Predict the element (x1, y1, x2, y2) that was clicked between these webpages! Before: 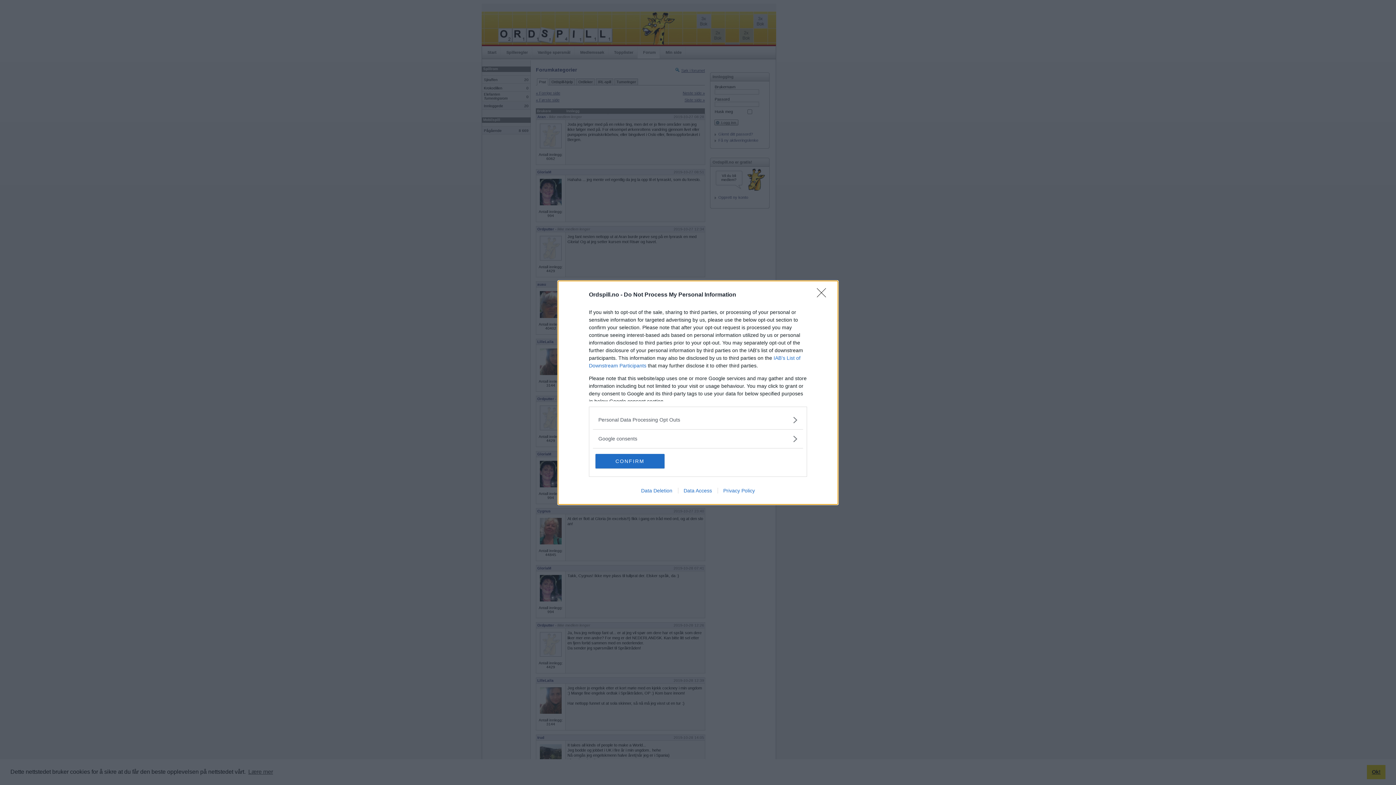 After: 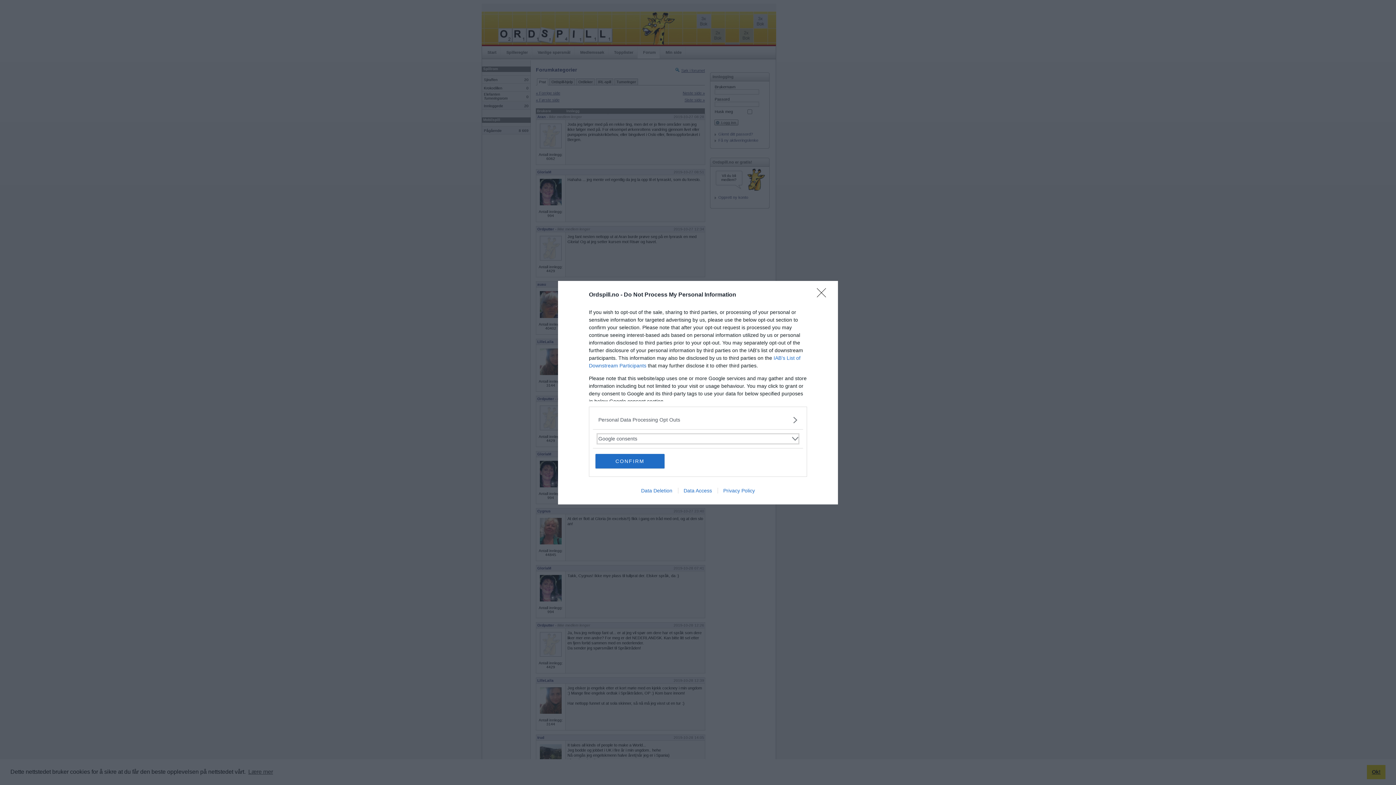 Action: label: Google consents bbox: (598, 435, 797, 442)